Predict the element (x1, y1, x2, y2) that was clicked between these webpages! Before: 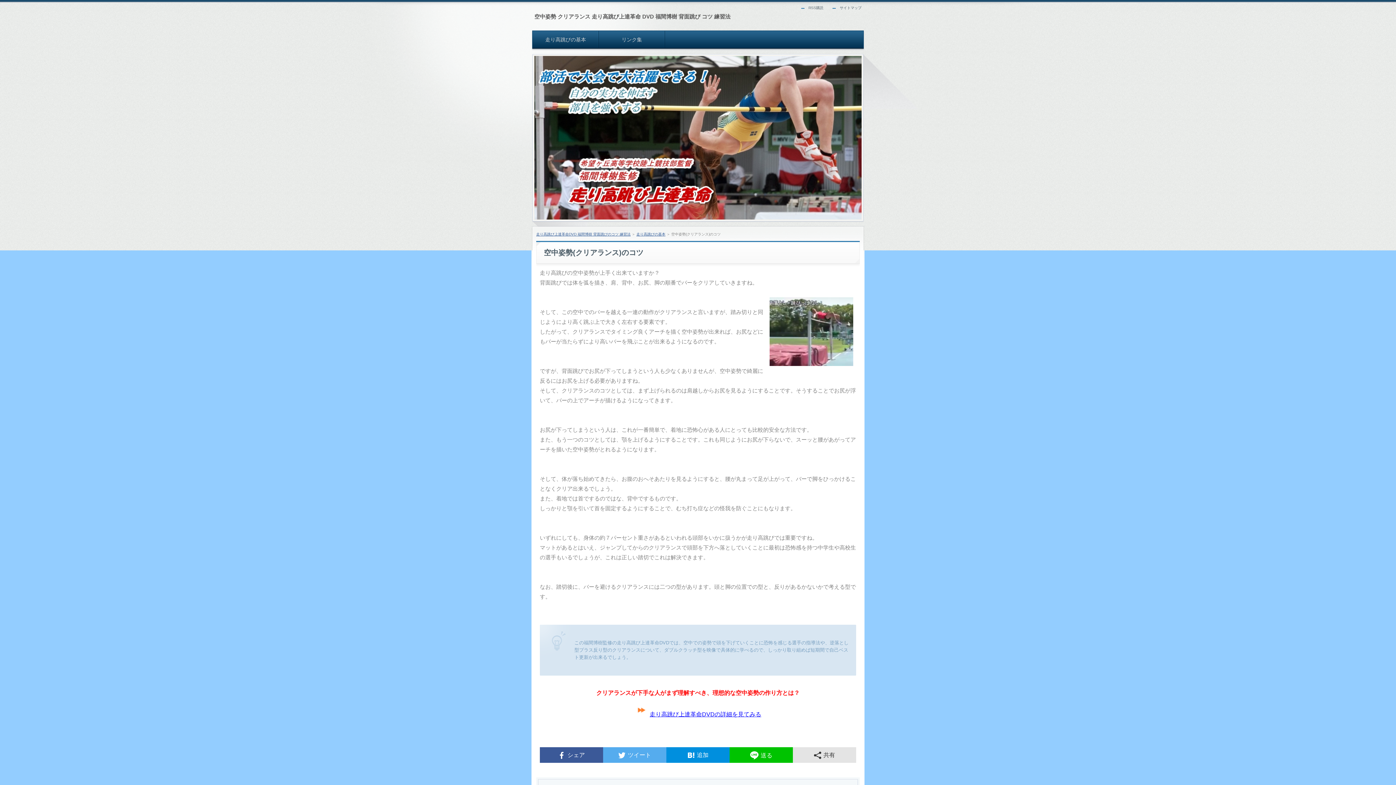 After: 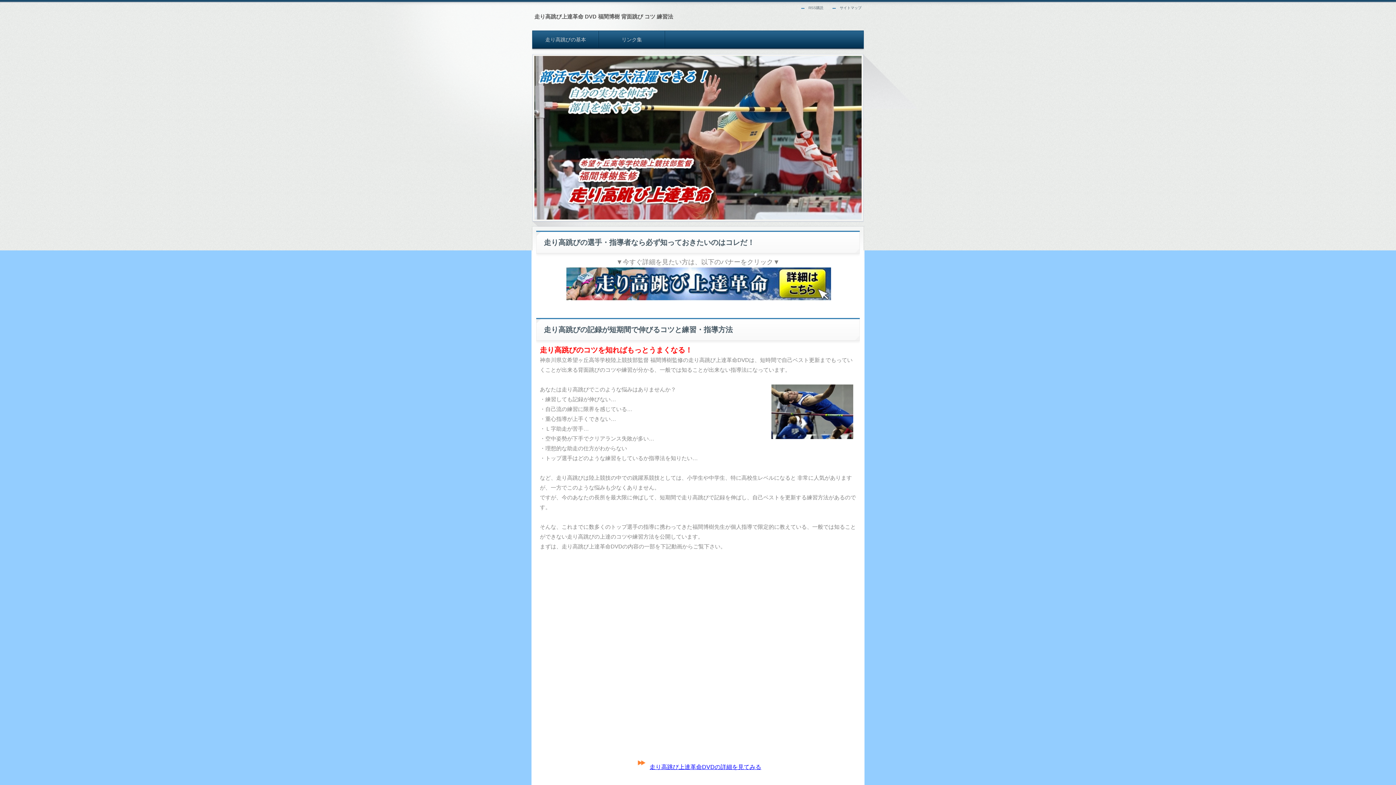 Action: label: 空中姿勢 クリアランス 走り高跳び上達革命 DVD 福間博樹 背面跳び コツ 練習法 bbox: (534, 13, 730, 19)